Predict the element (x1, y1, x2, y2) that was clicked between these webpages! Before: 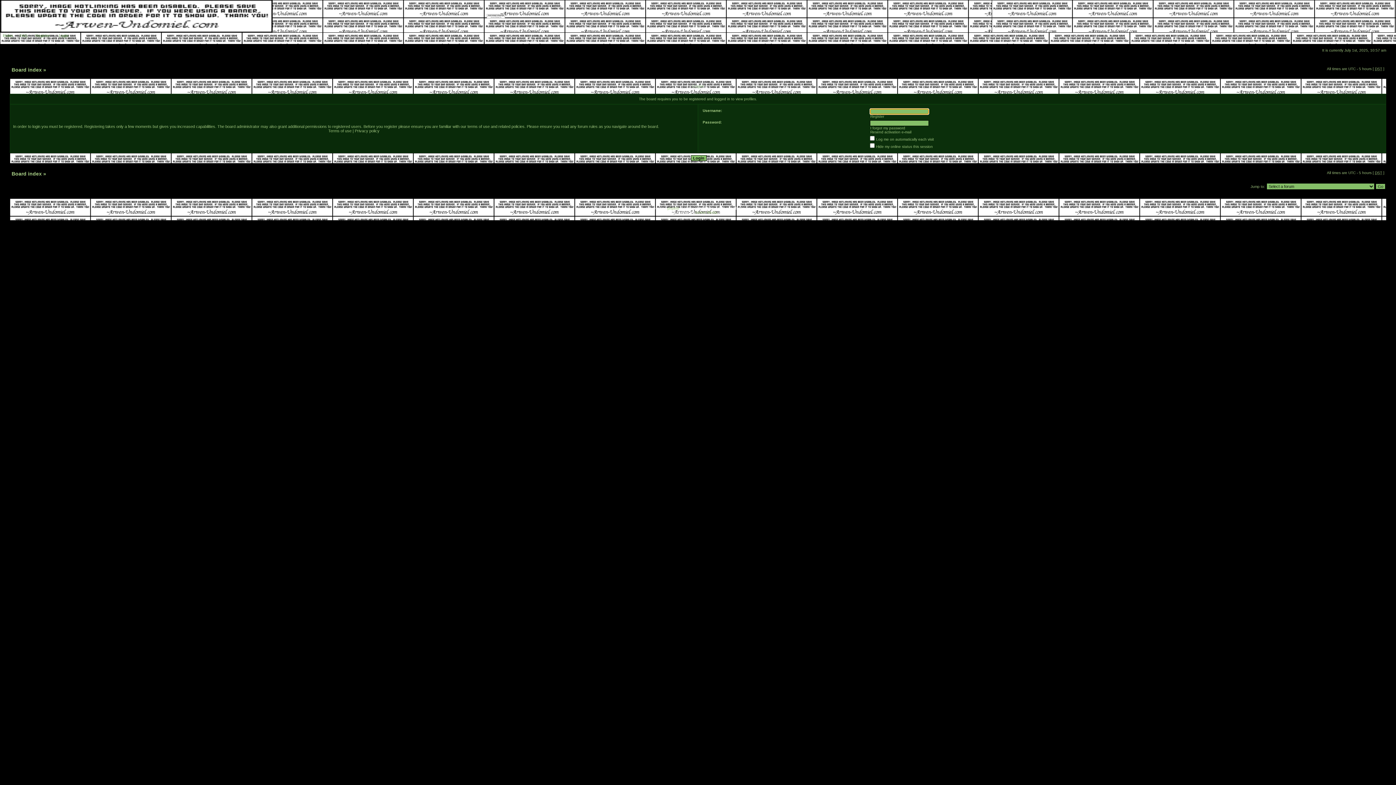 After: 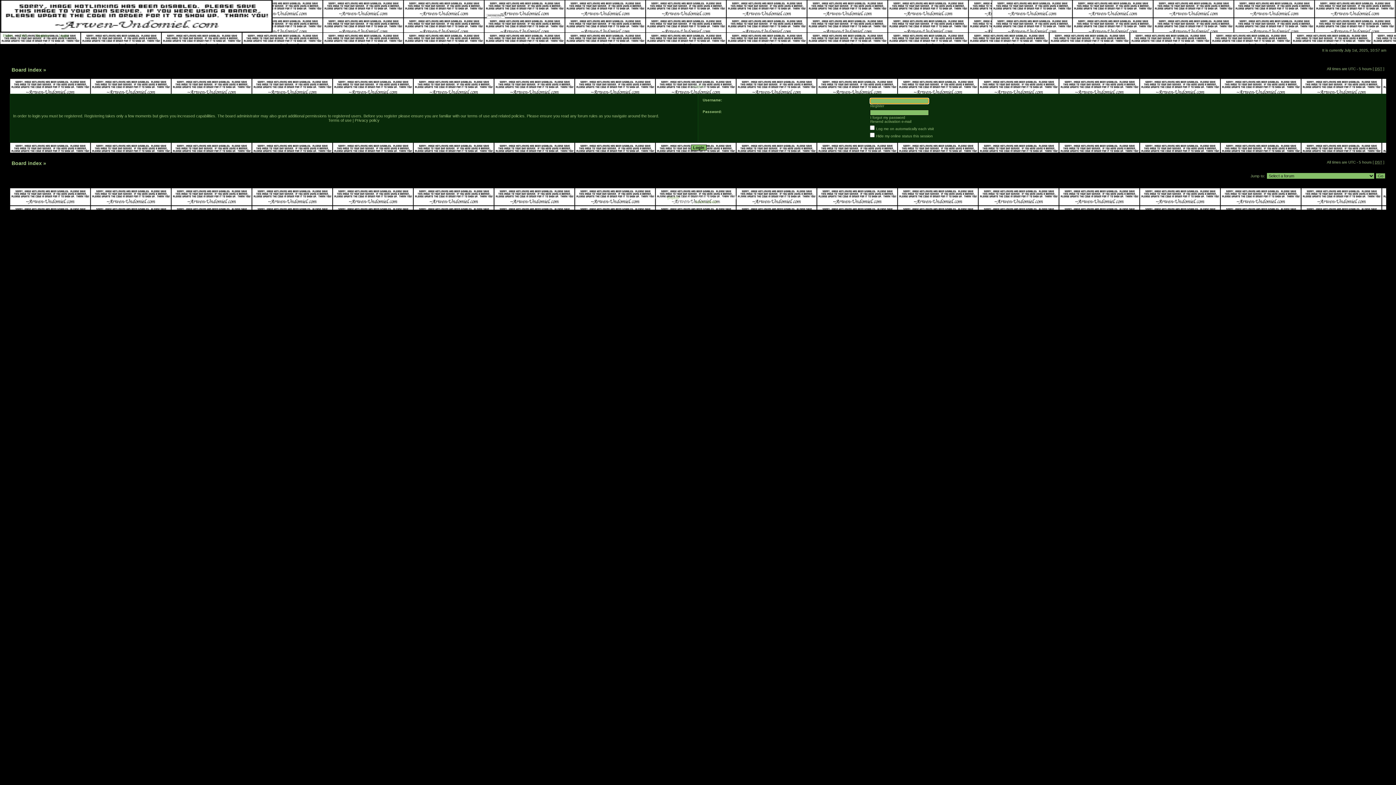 Action: label: Login bbox: (58, 33, 68, 37)